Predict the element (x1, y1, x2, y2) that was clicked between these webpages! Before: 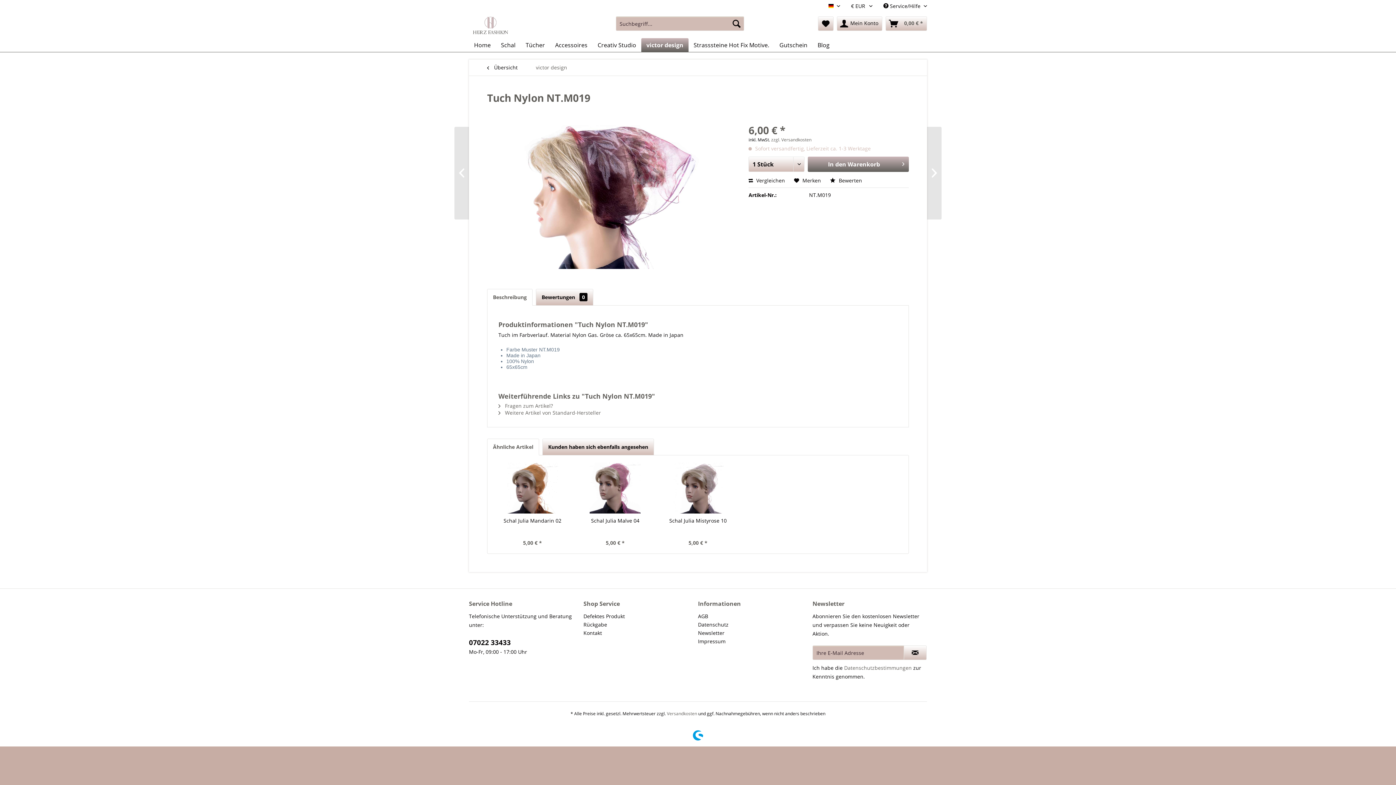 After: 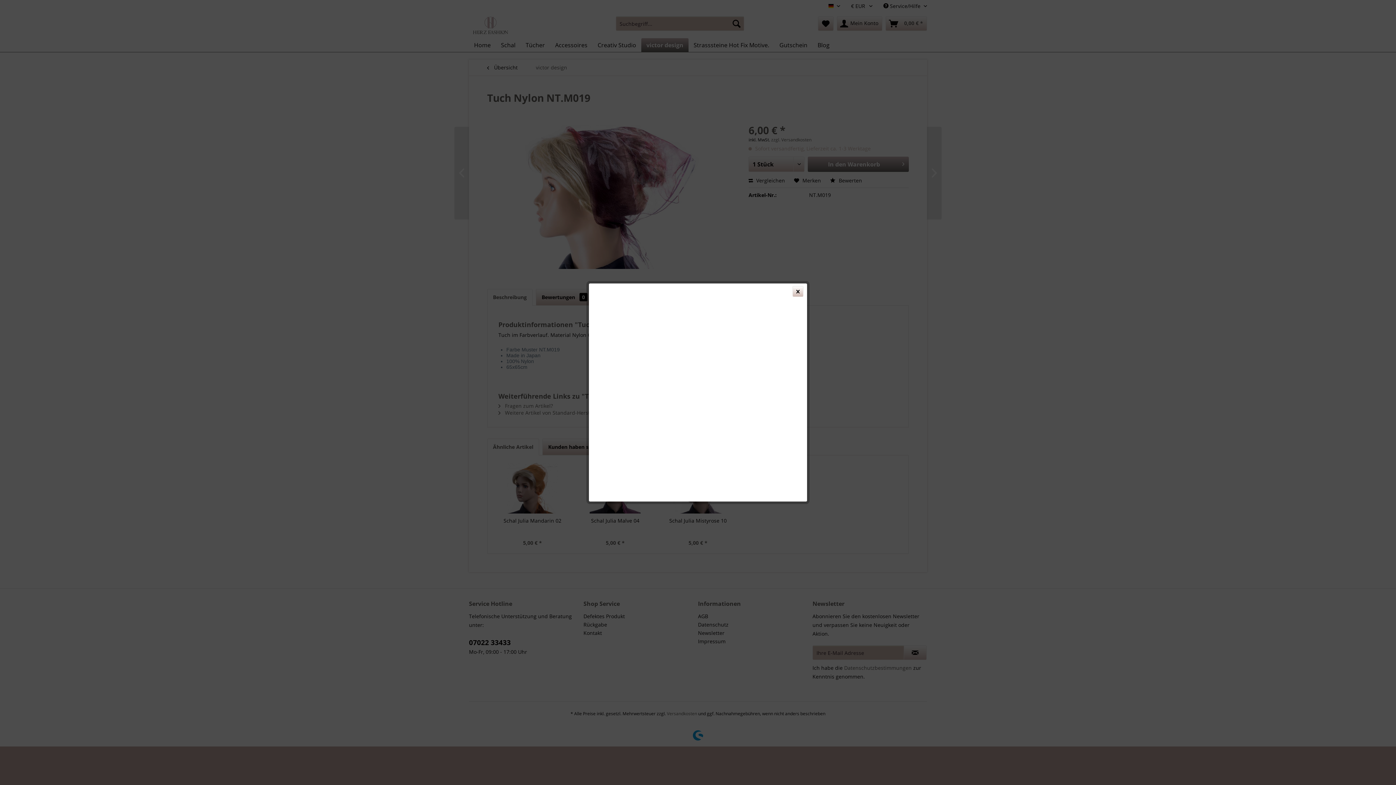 Action: bbox: (771, 136, 811, 142) label: zzgl. Versandkosten